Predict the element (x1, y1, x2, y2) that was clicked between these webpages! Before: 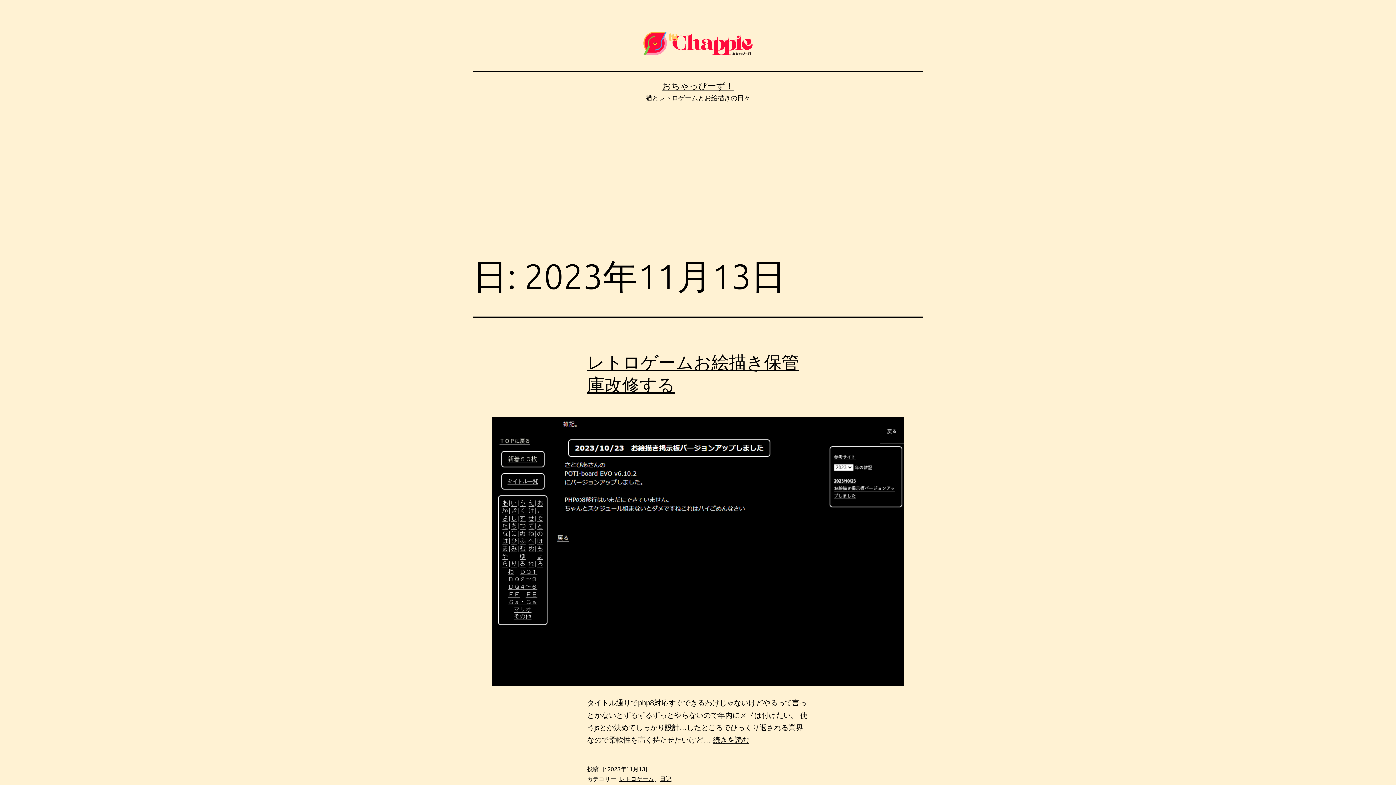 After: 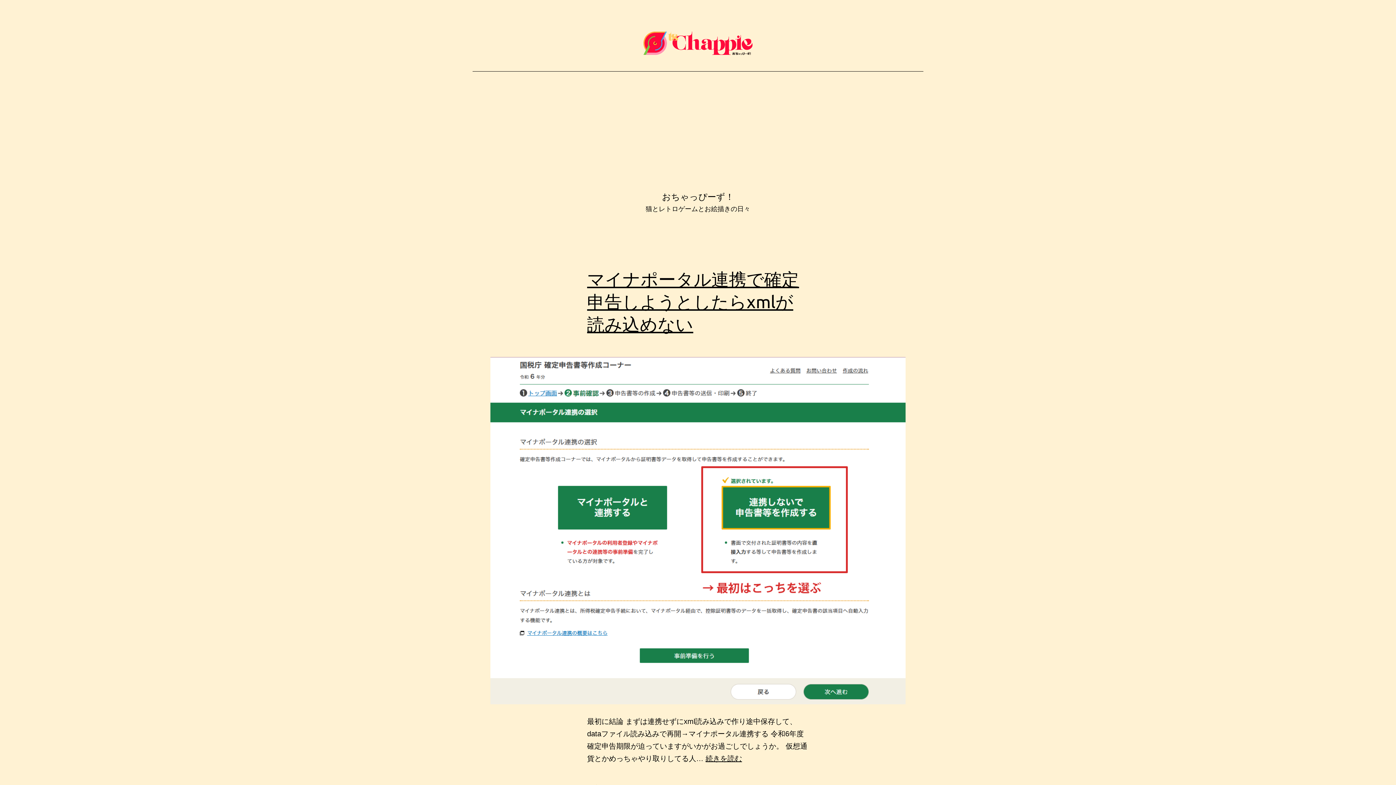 Action: bbox: (643, 38, 752, 46)